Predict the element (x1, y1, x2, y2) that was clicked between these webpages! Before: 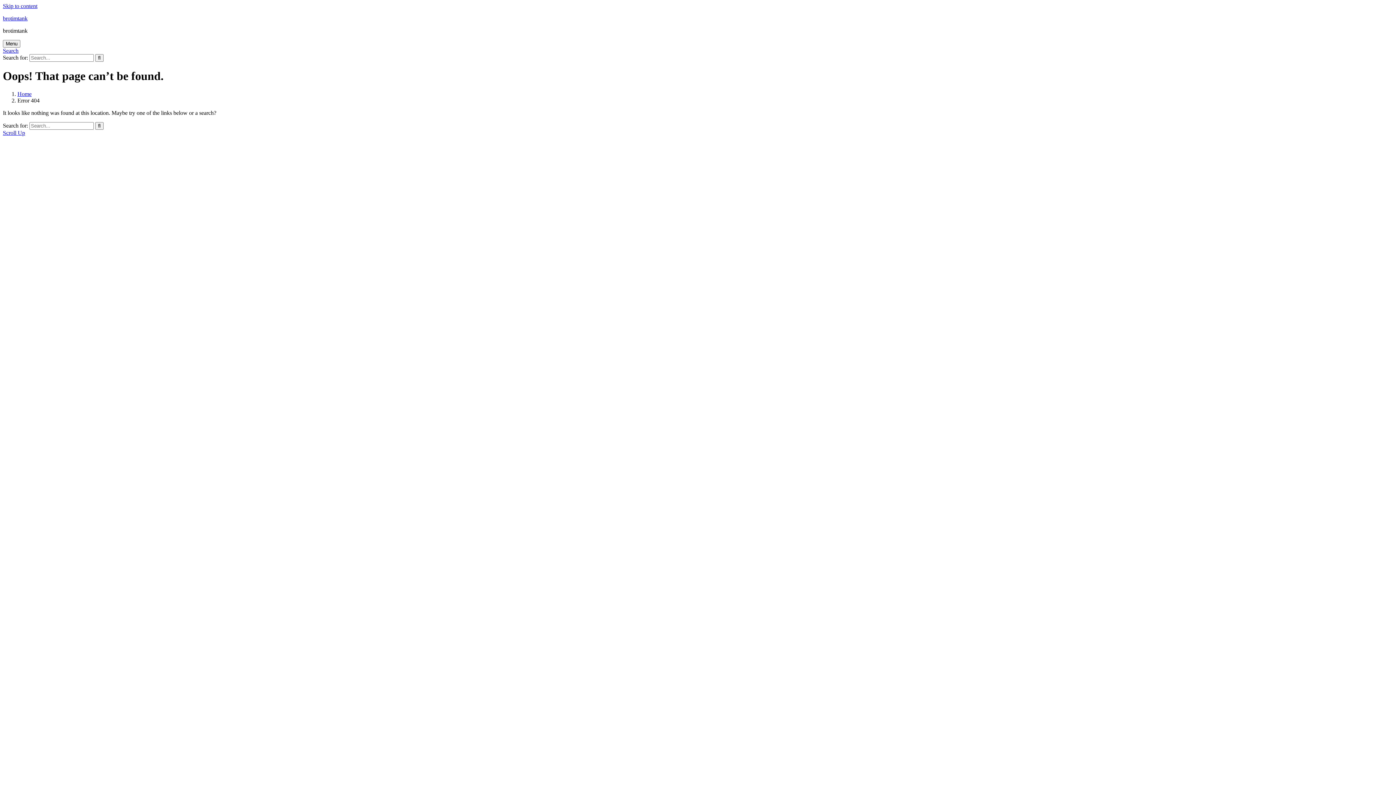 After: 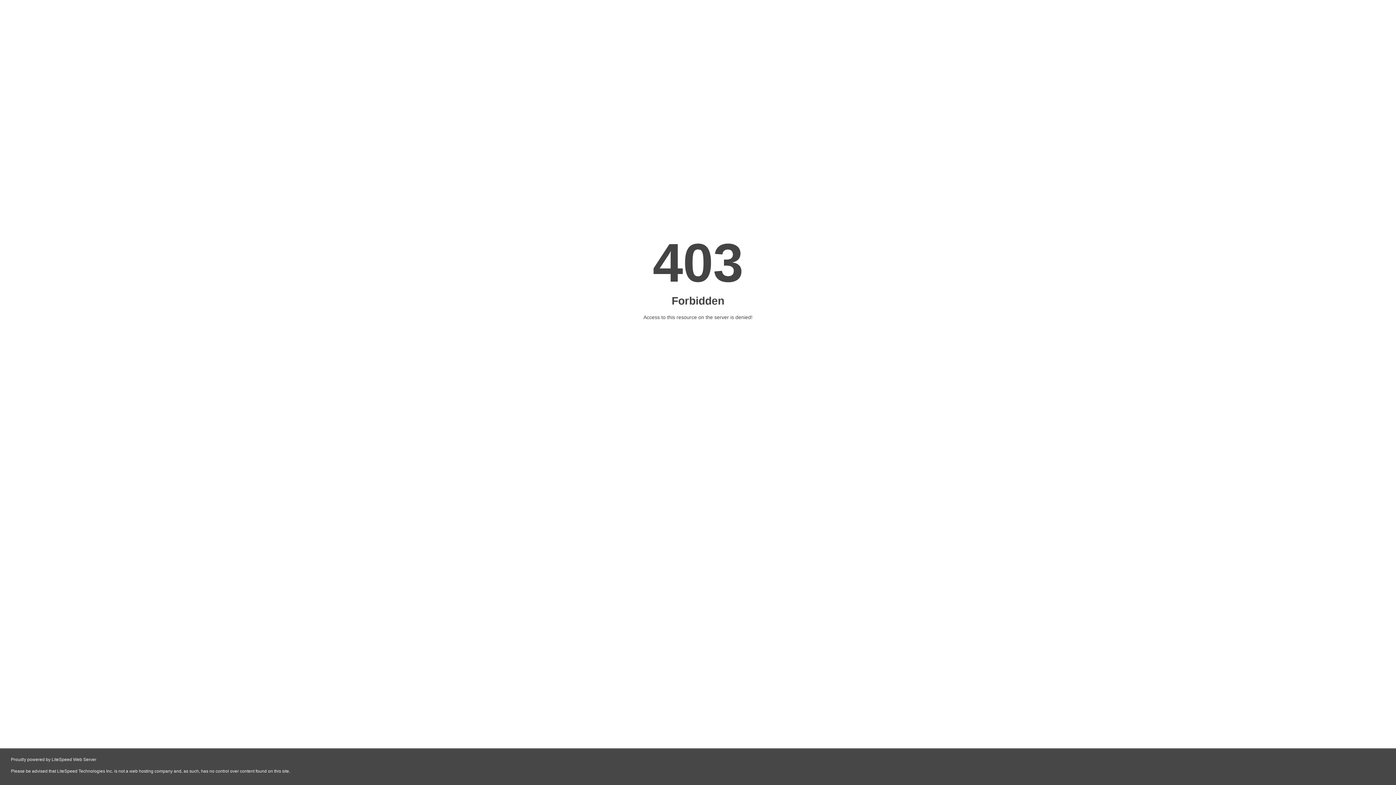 Action: bbox: (2, 15, 27, 21) label: brotimtank